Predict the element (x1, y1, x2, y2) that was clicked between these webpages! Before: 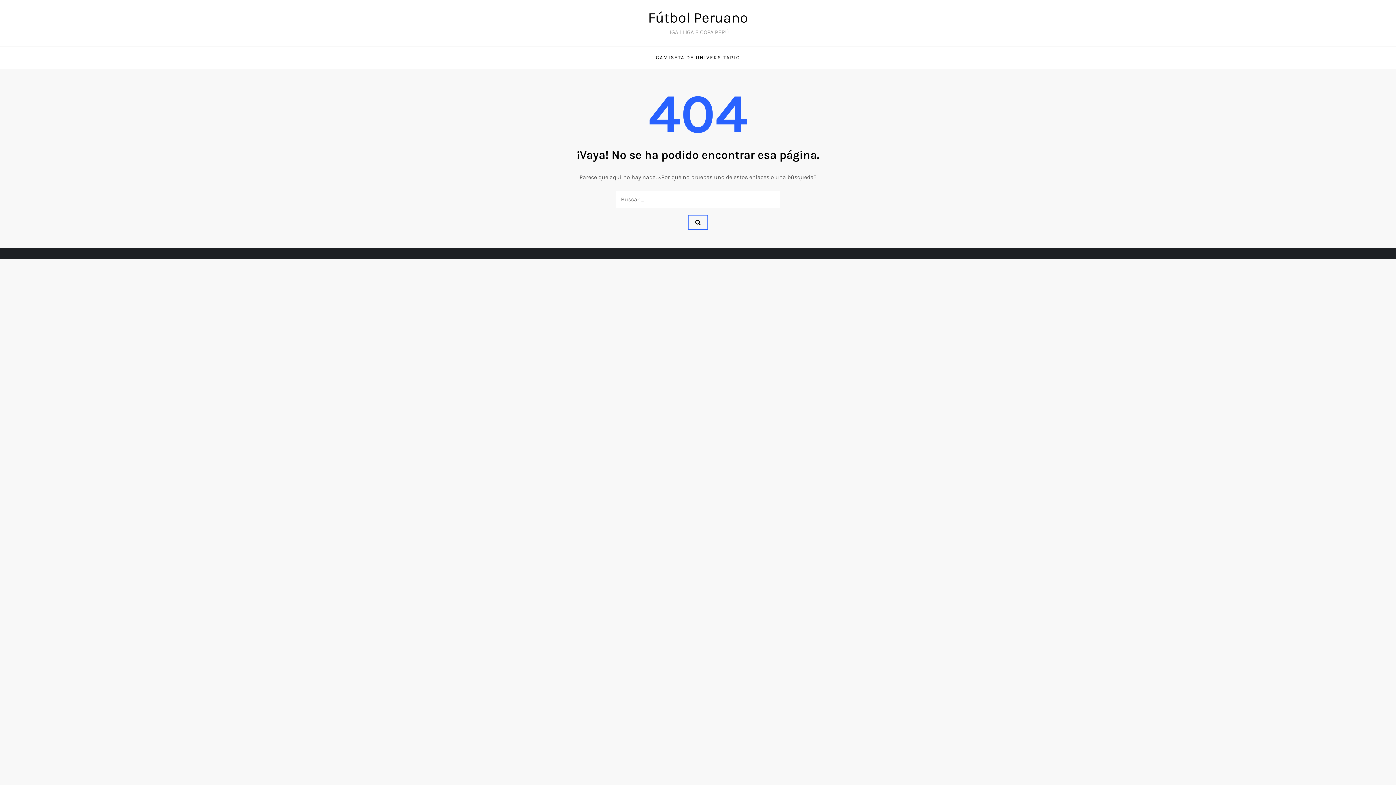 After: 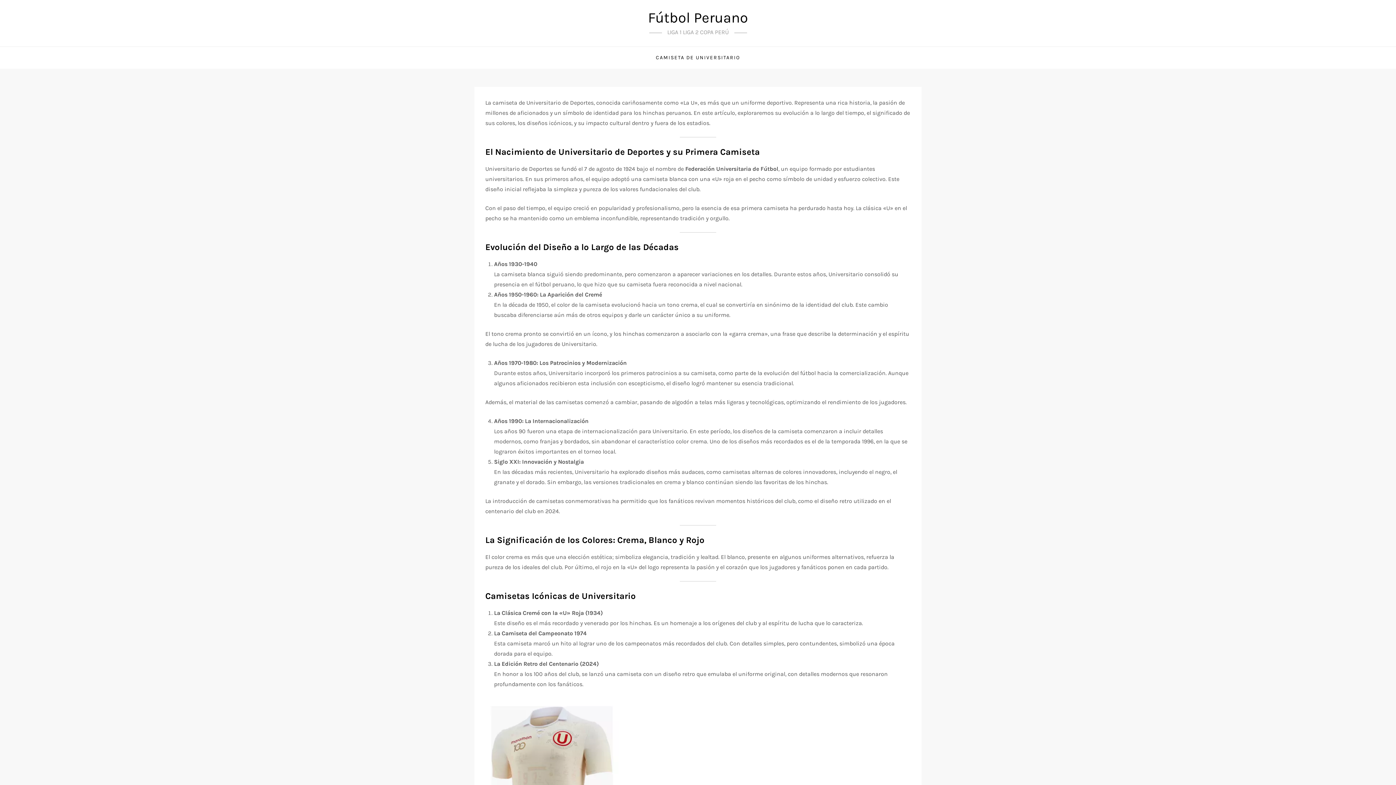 Action: bbox: (650, 46, 745, 68) label: CAMISETA DE UNIVERSITARIO